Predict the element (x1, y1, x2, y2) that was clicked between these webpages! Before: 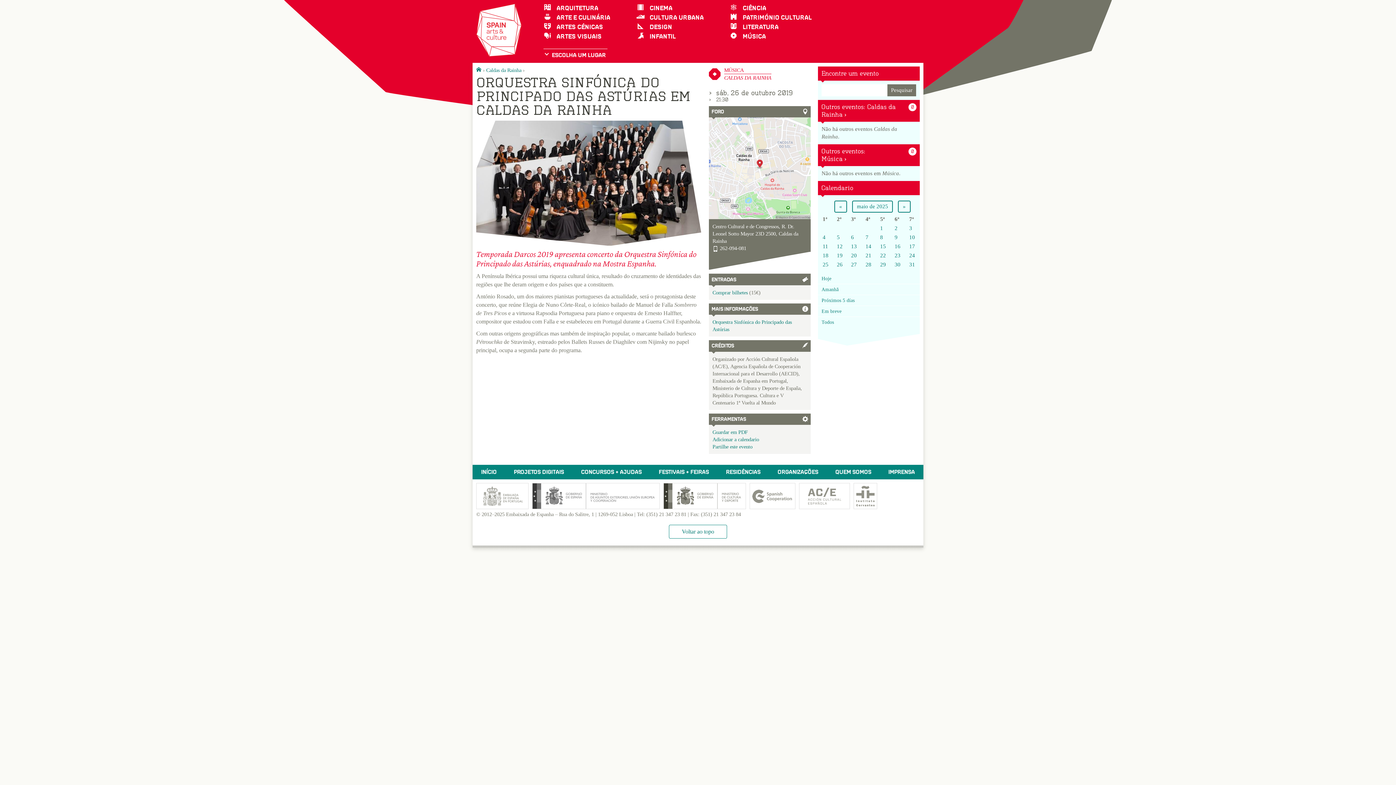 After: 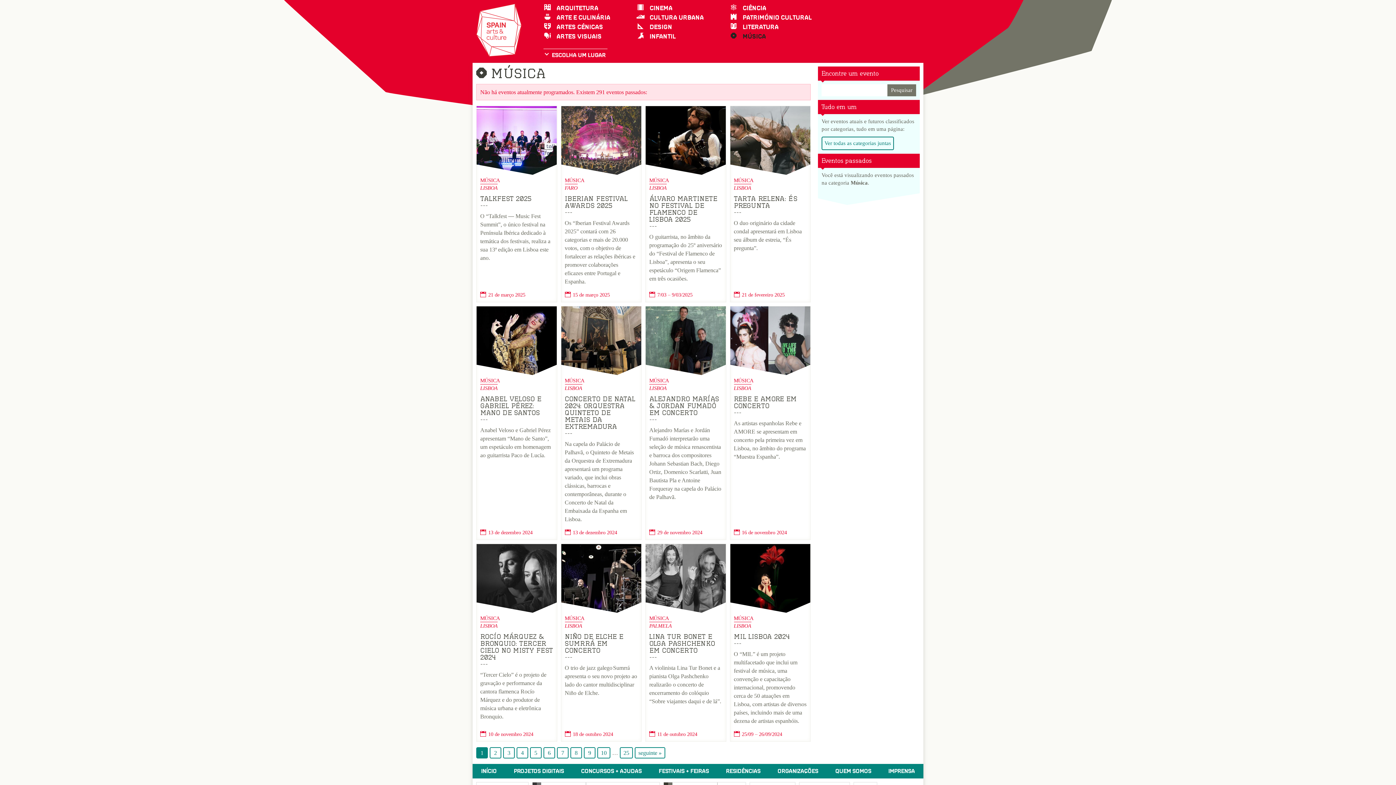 Action: bbox: (821, 147, 865, 162) label: Outros eventos:
Música